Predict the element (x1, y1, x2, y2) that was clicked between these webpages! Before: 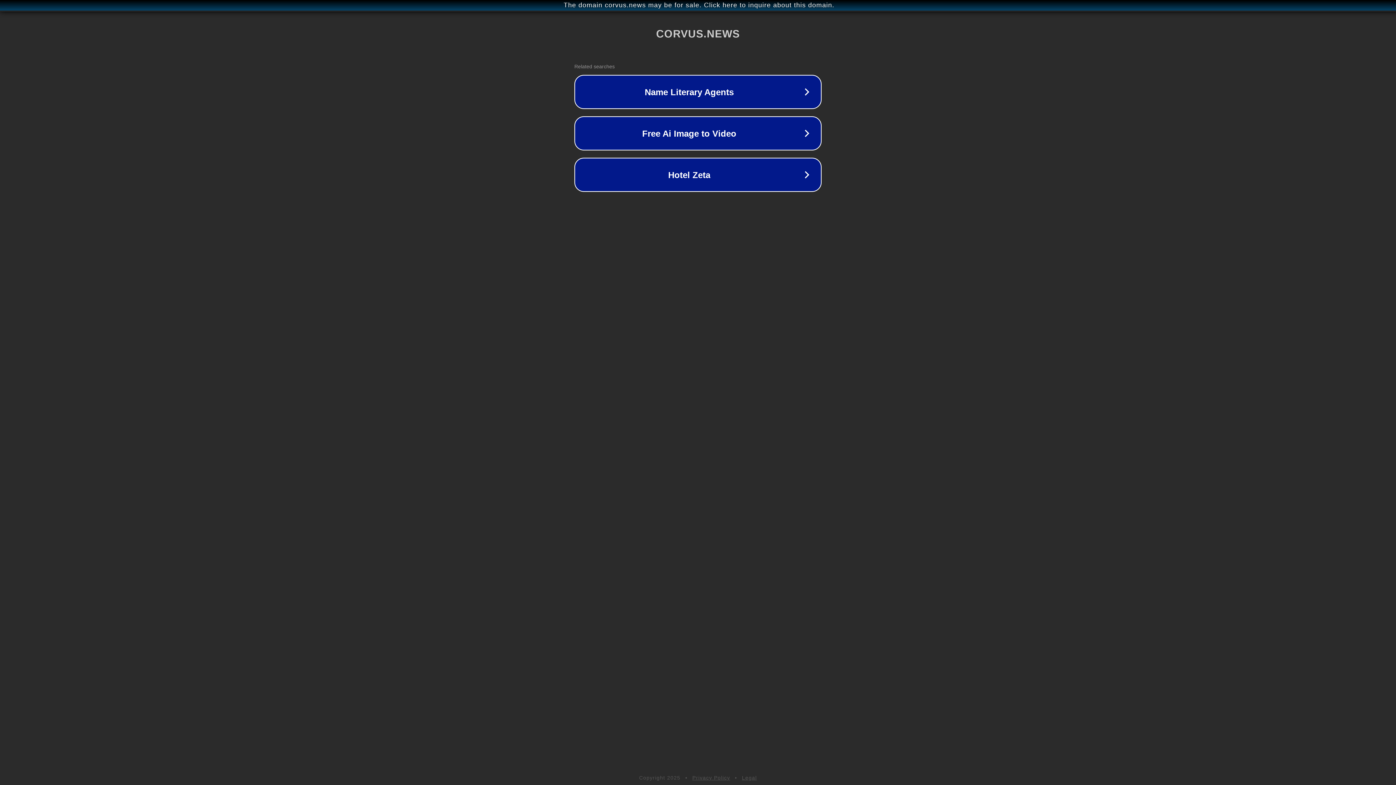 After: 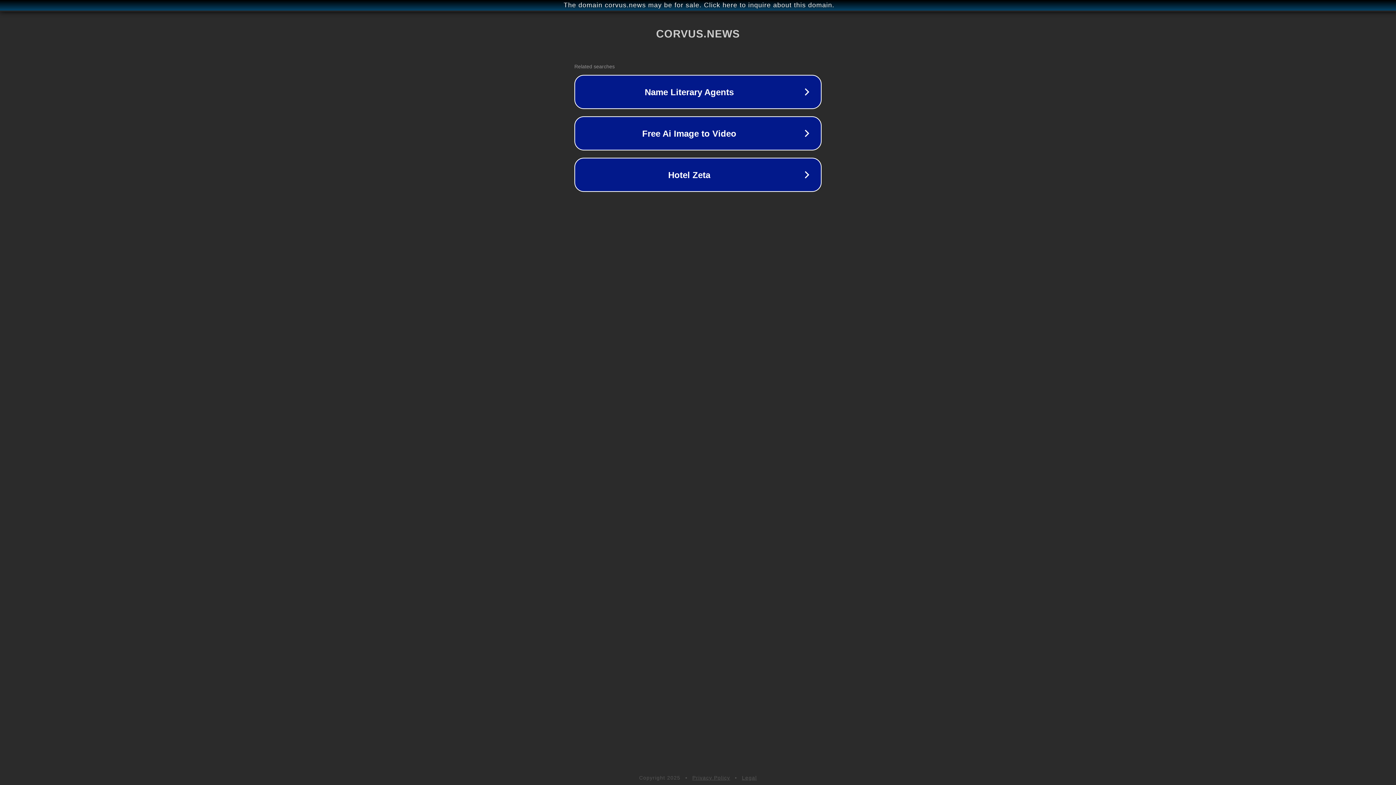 Action: label: Privacy Policy bbox: (692, 775, 730, 781)